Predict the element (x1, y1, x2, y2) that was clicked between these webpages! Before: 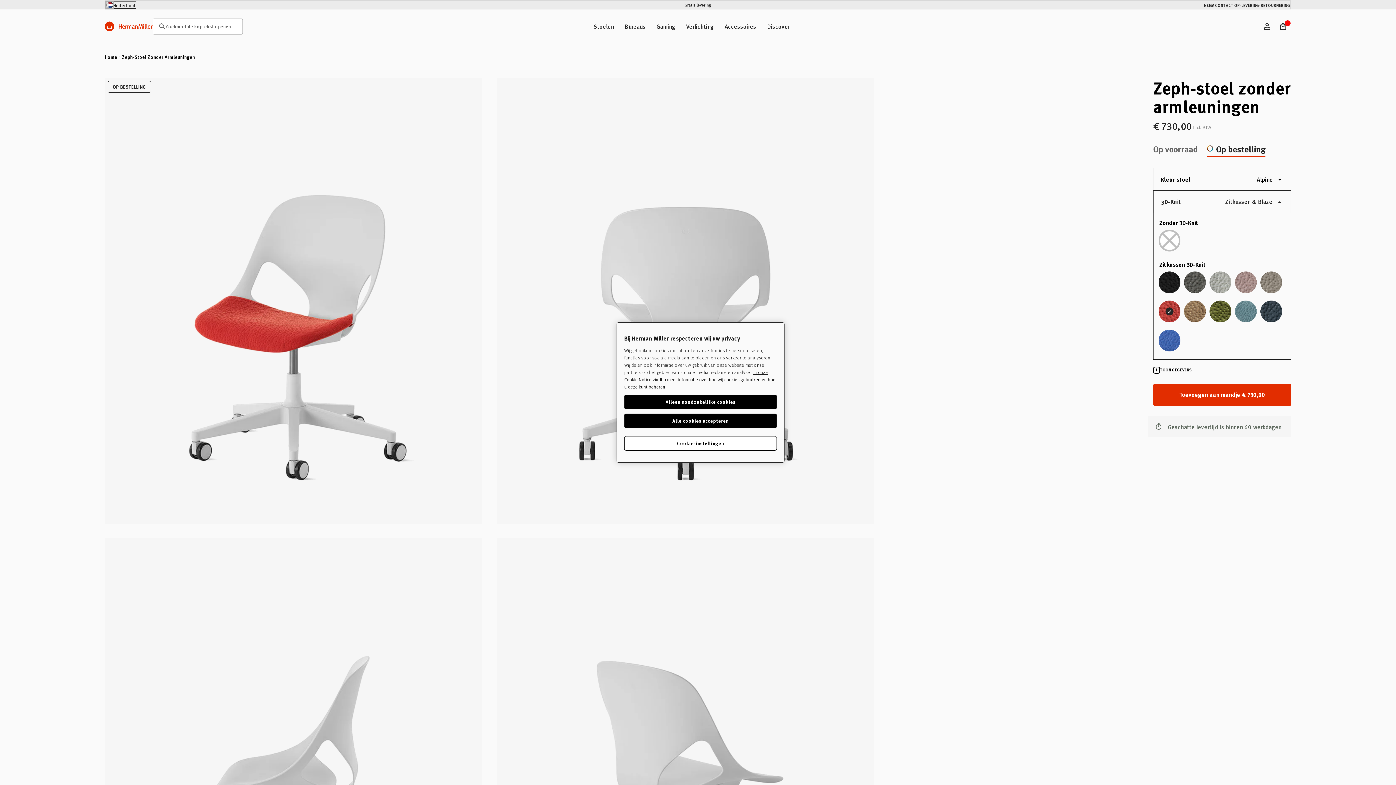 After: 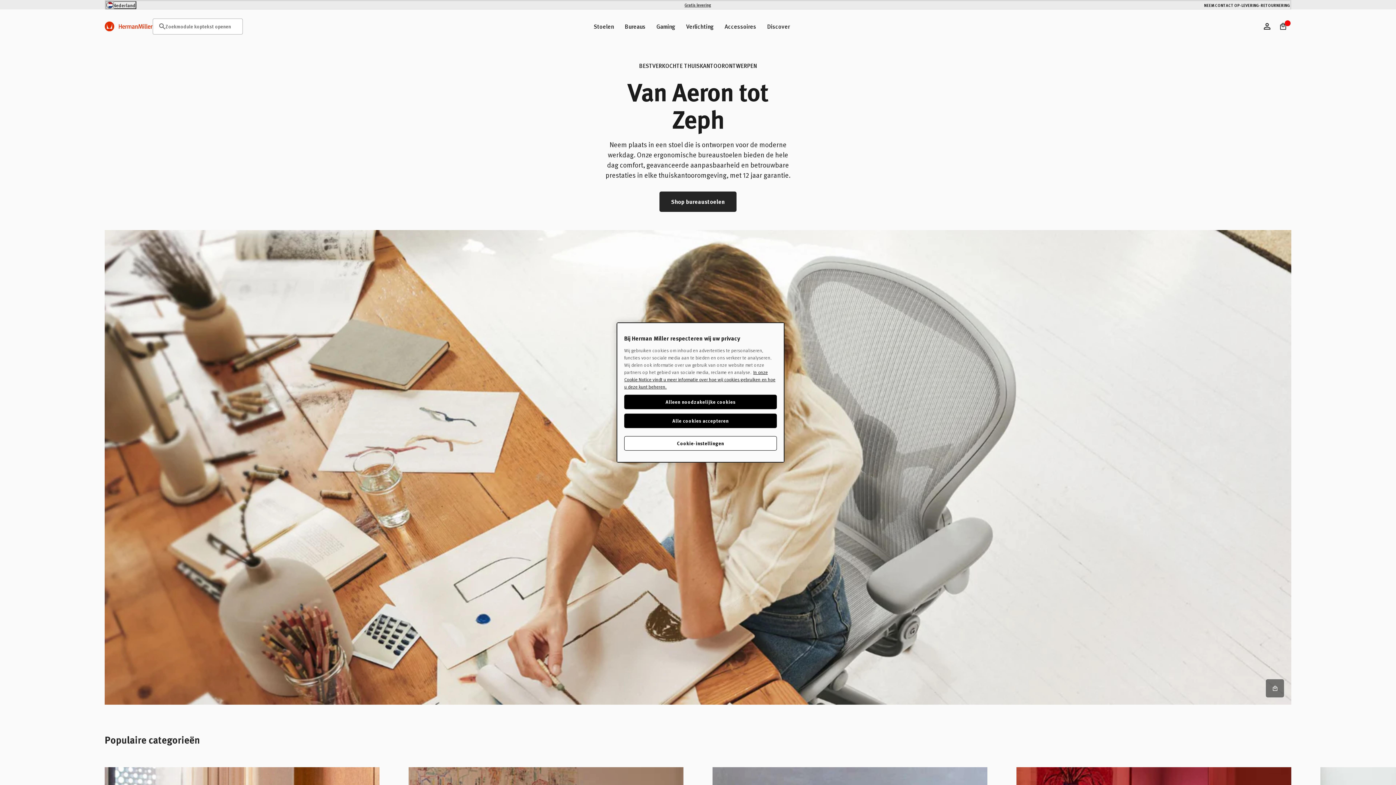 Action: bbox: (104, 10, 152, 41)